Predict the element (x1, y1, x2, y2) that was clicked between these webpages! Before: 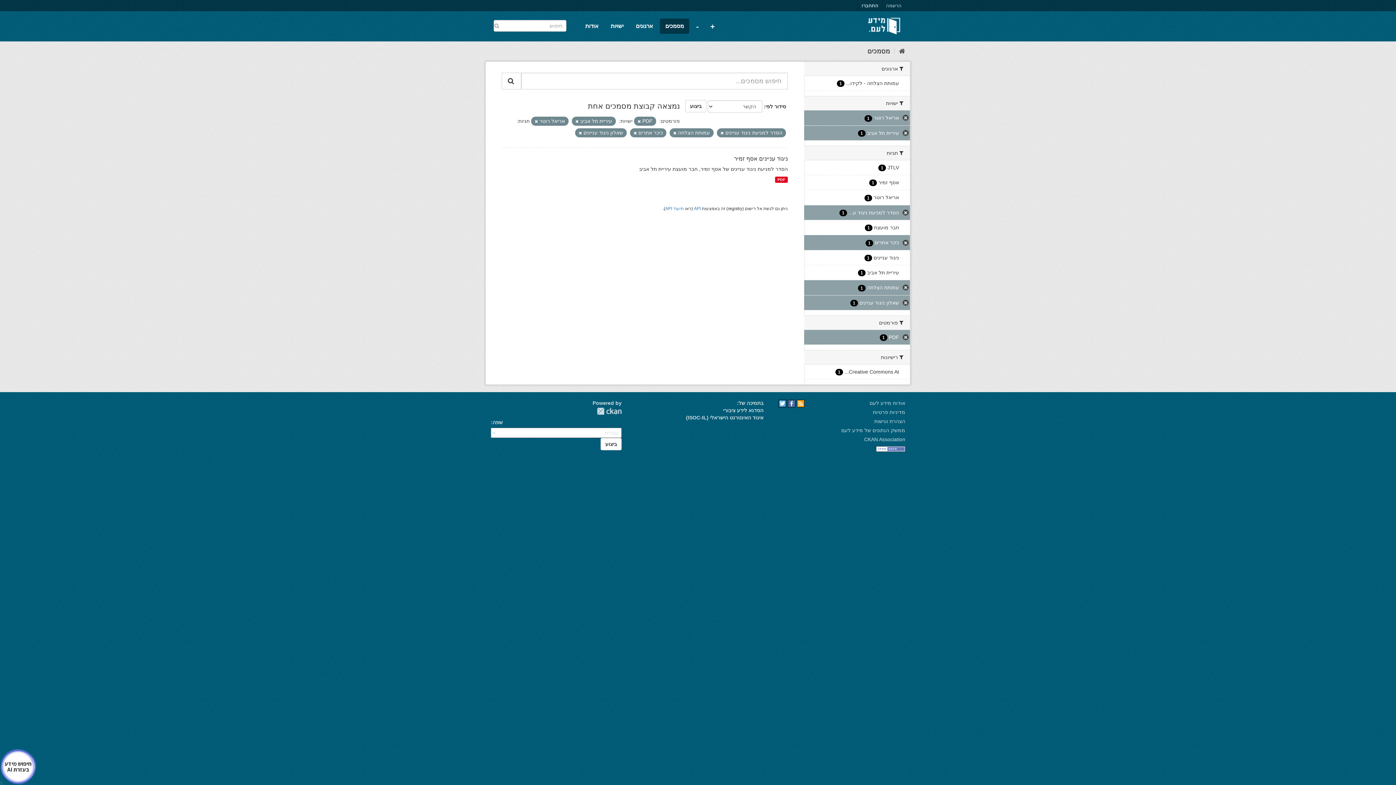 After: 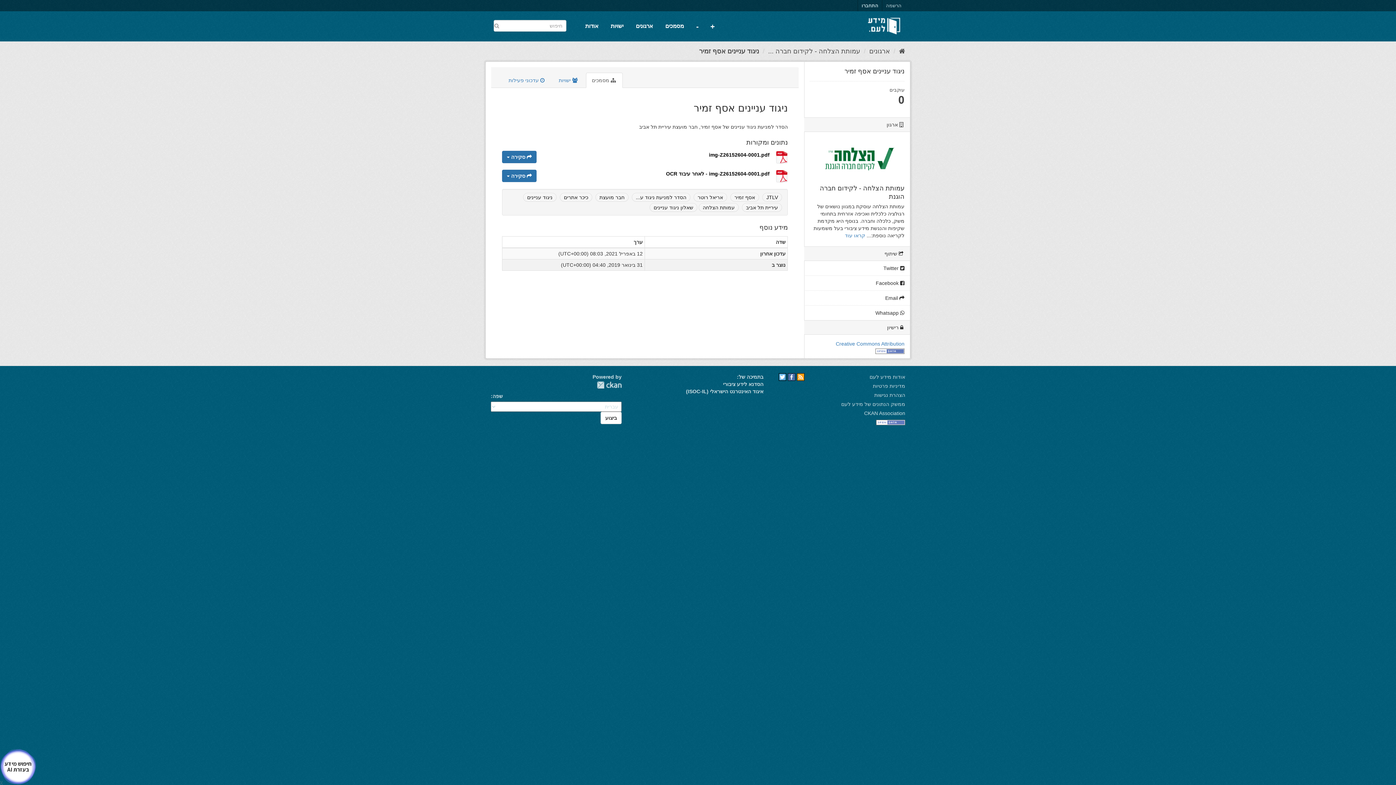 Action: bbox: (734, 155, 788, 161) label: ניגוד עניינים אסף זמיר